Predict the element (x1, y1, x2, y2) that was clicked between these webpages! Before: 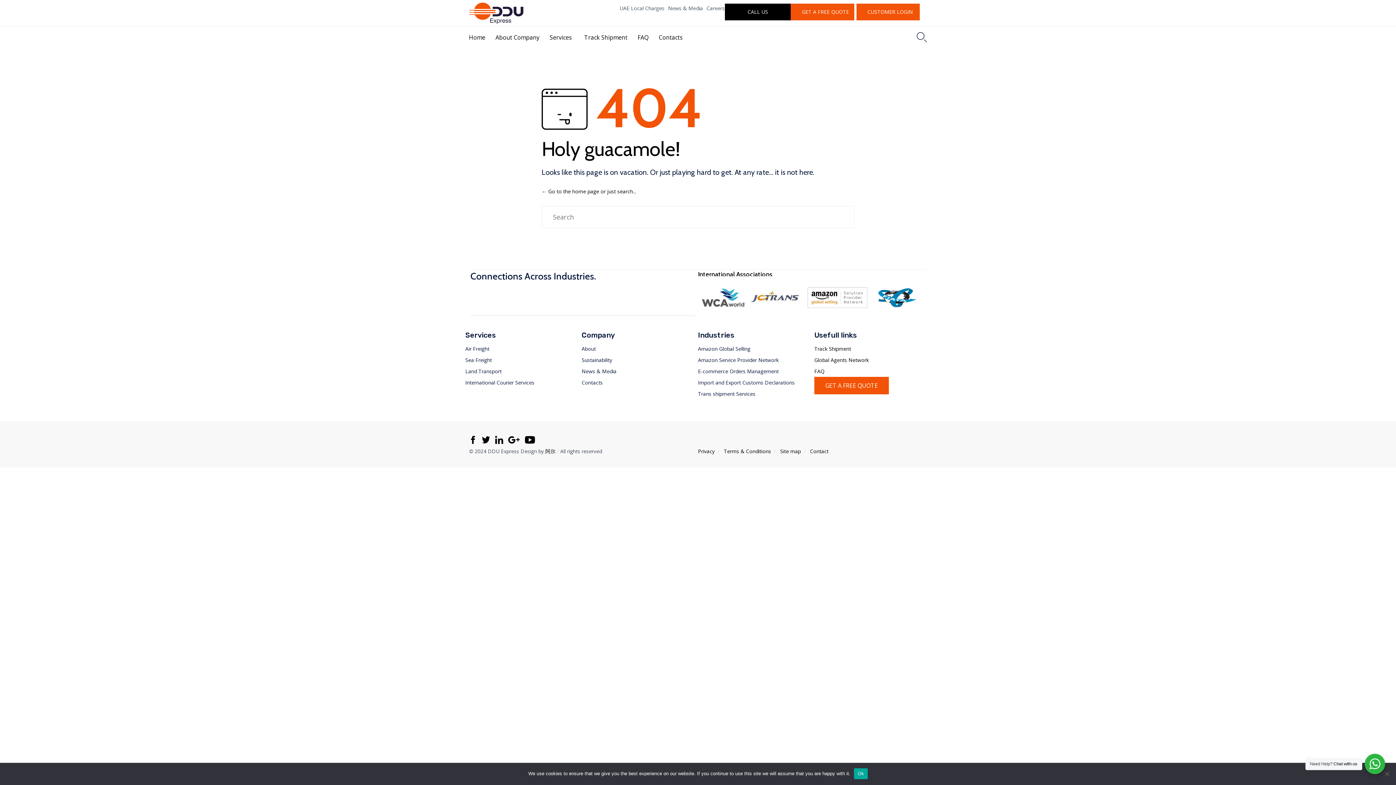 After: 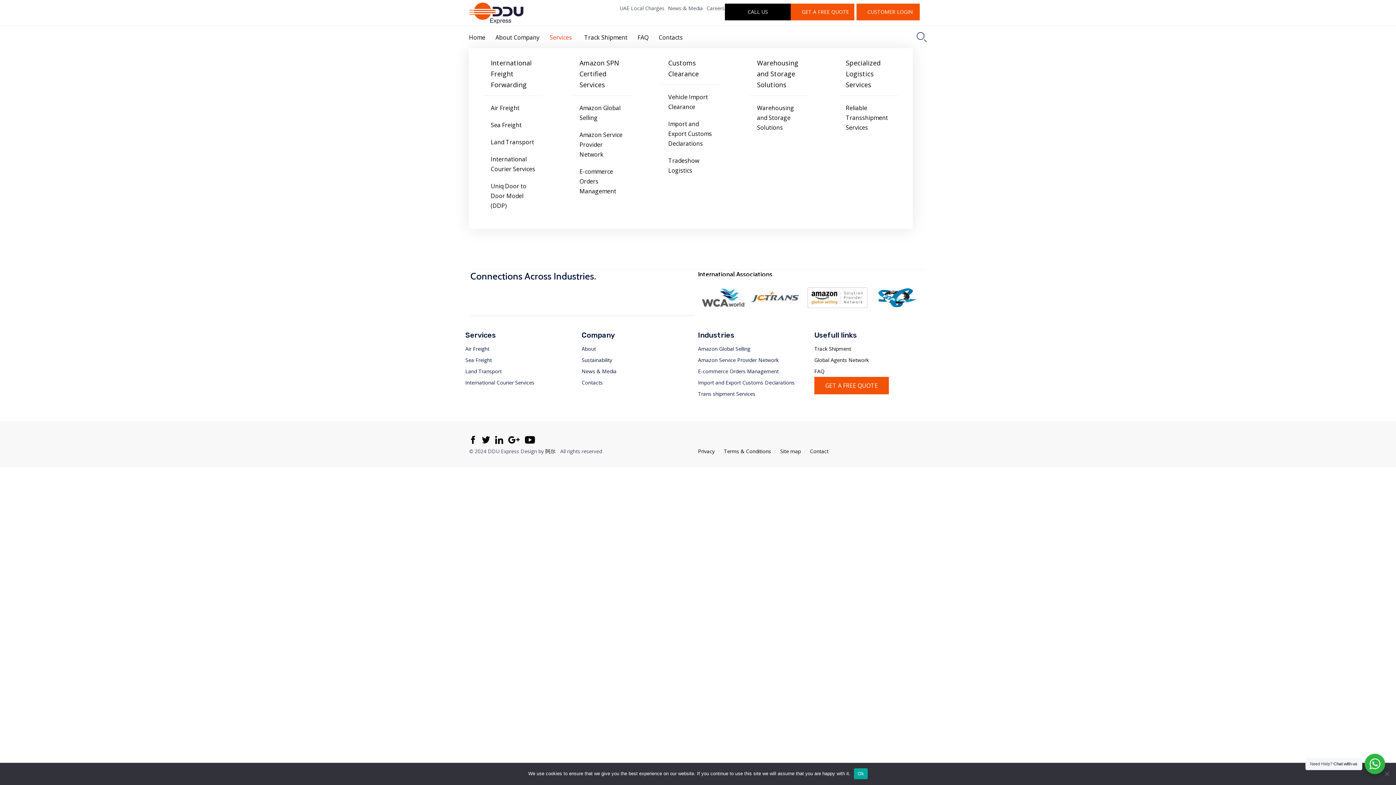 Action: label: Services bbox: (549, 26, 584, 48)